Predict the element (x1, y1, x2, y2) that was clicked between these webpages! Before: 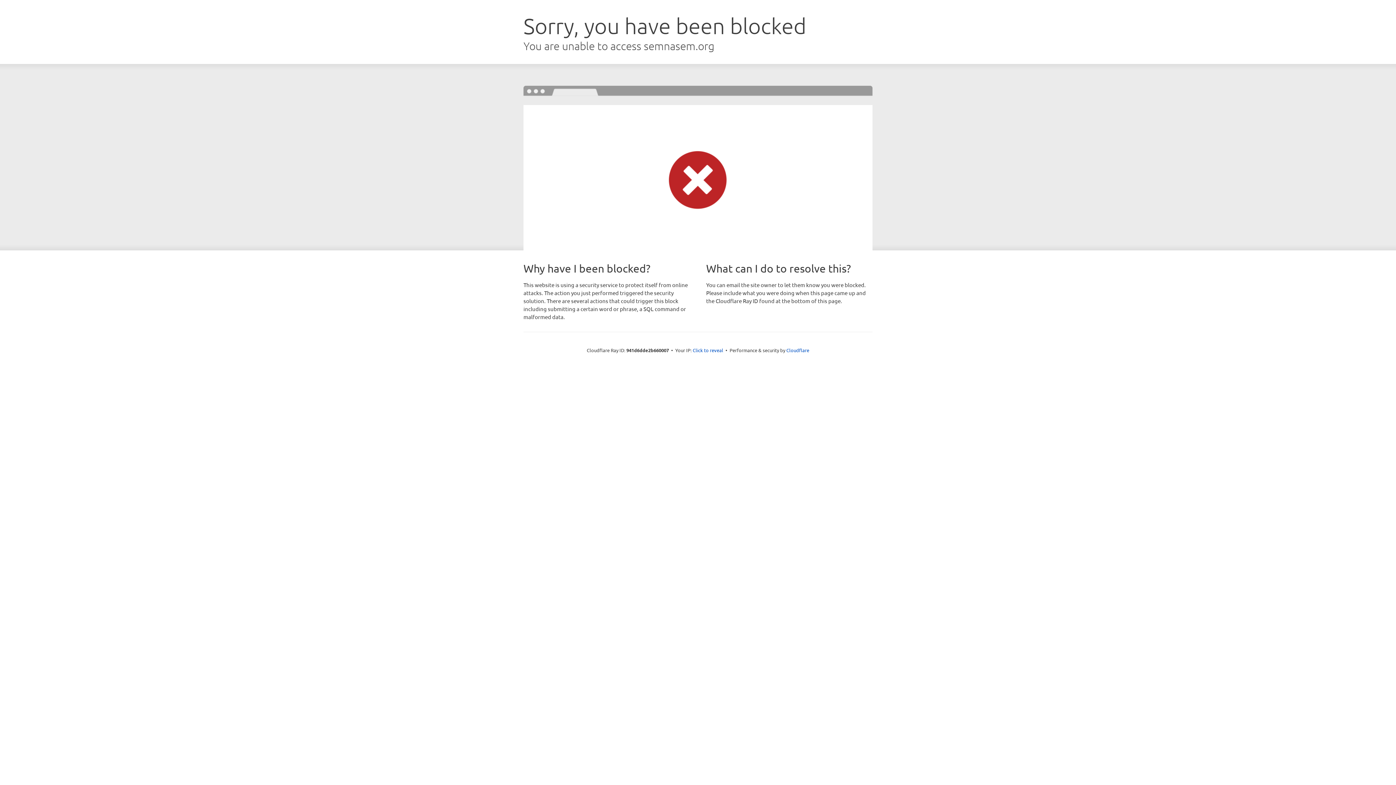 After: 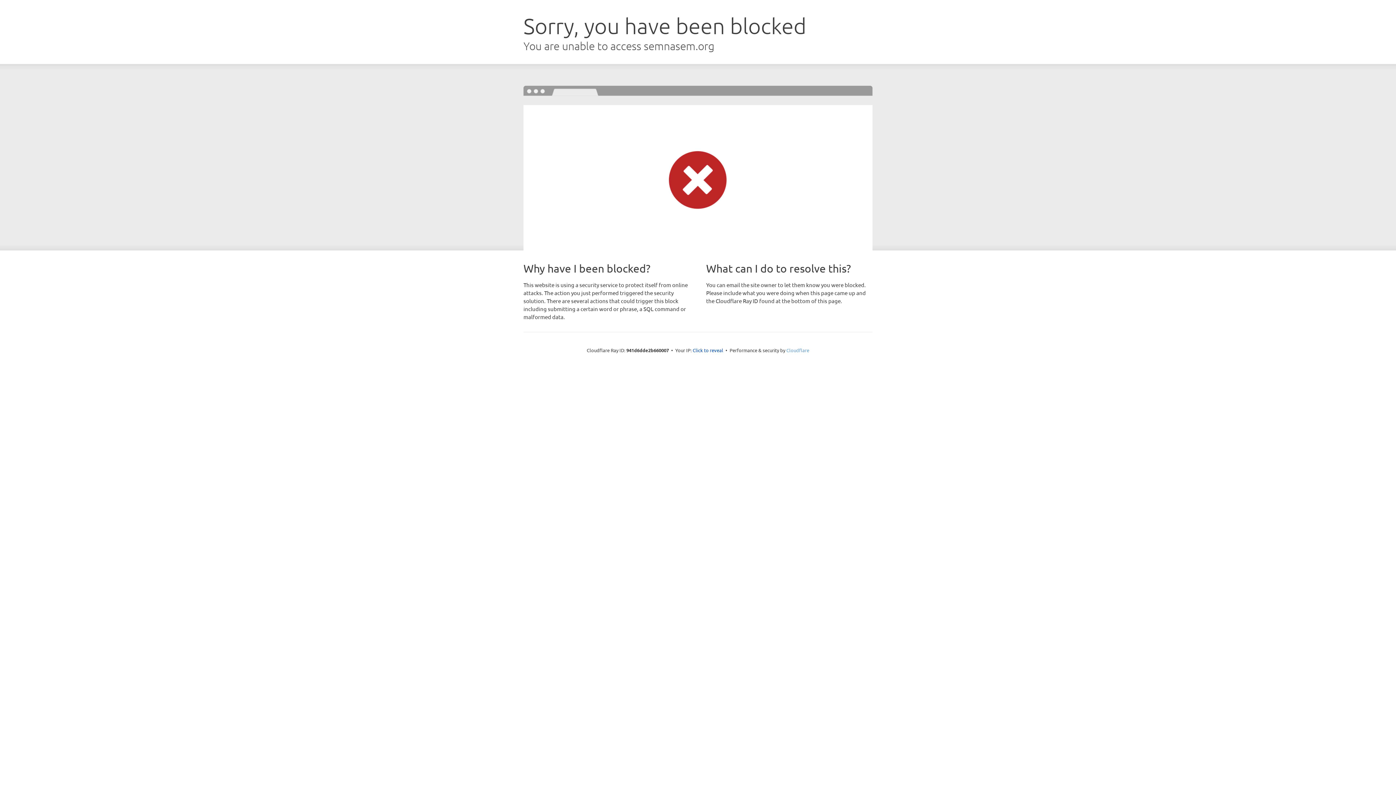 Action: bbox: (786, 347, 809, 353) label: Cloudflare